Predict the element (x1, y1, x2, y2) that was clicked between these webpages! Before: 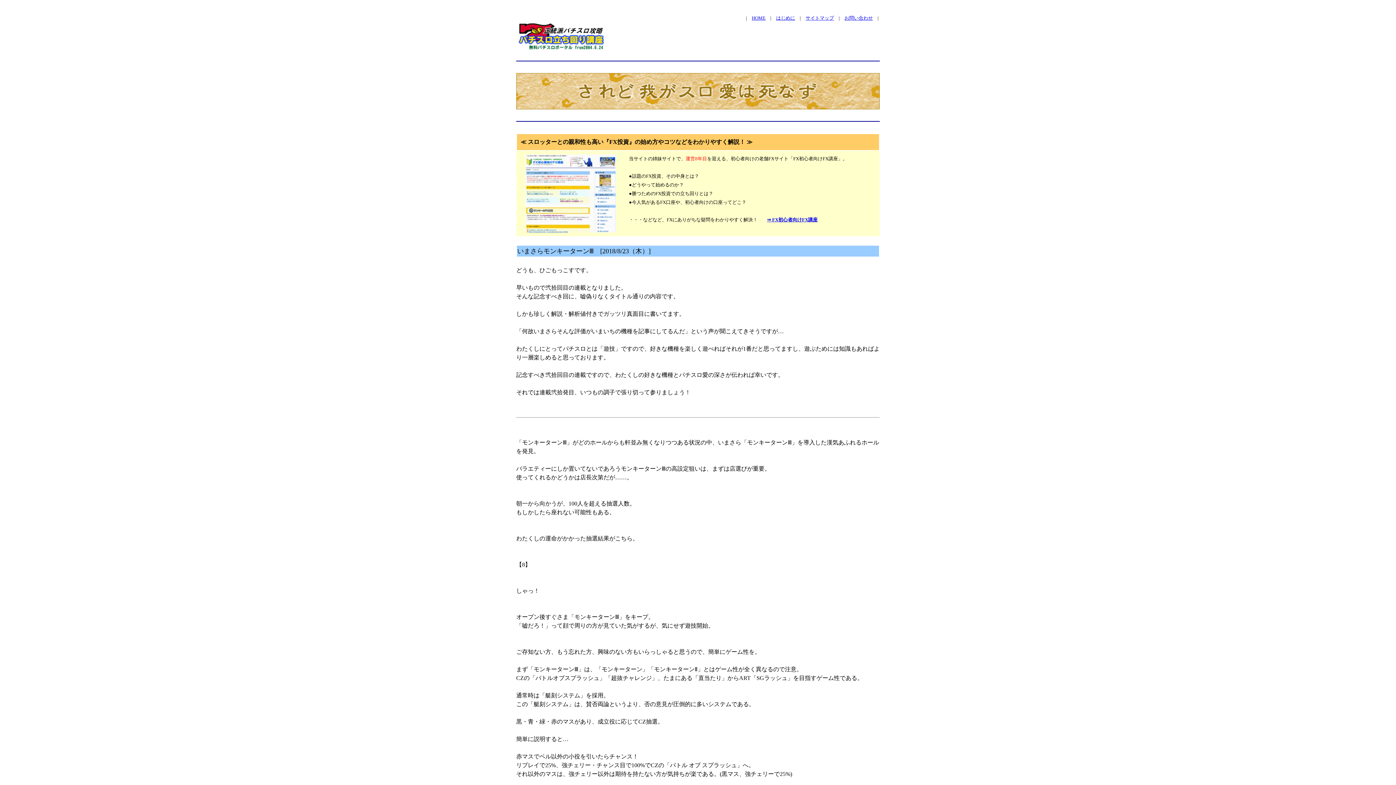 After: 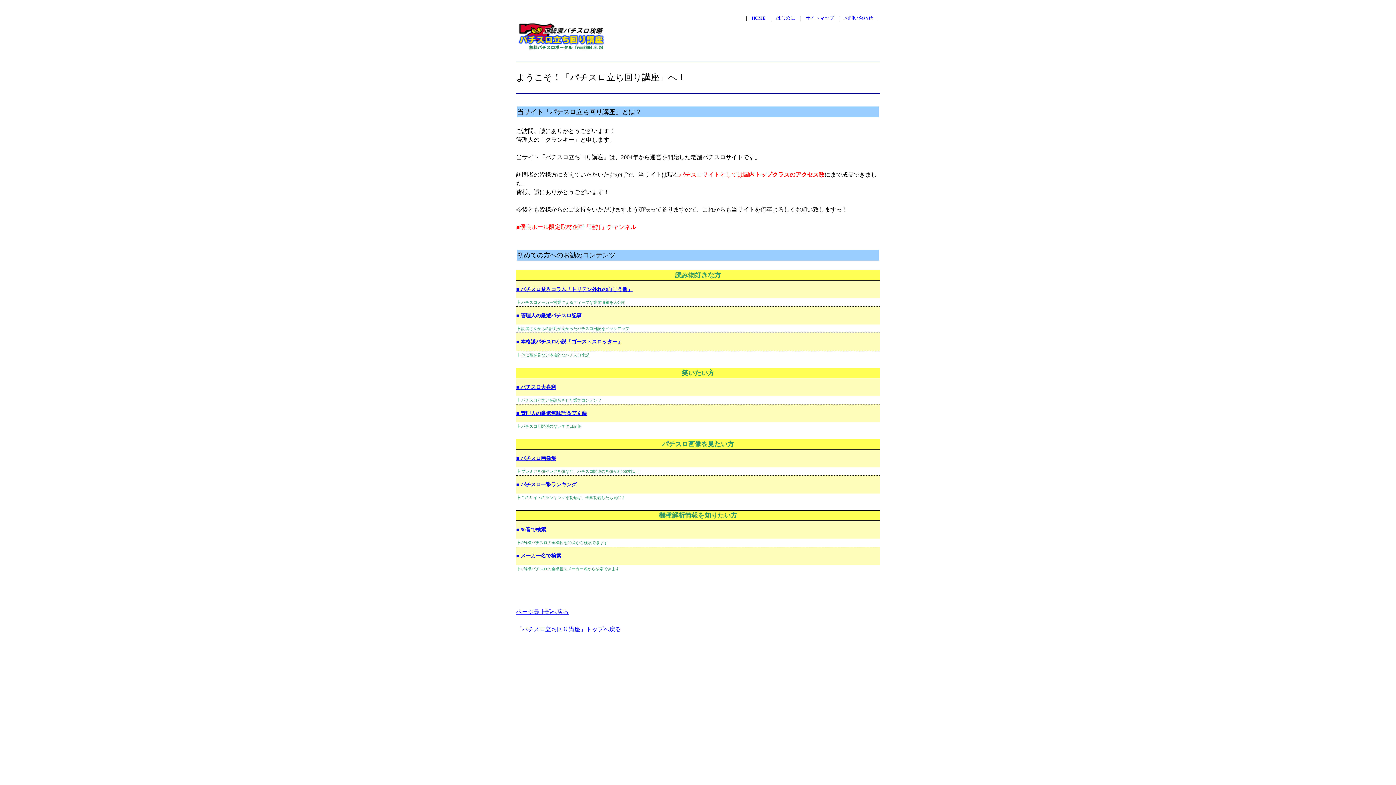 Action: bbox: (776, 15, 795, 20) label: はじめに